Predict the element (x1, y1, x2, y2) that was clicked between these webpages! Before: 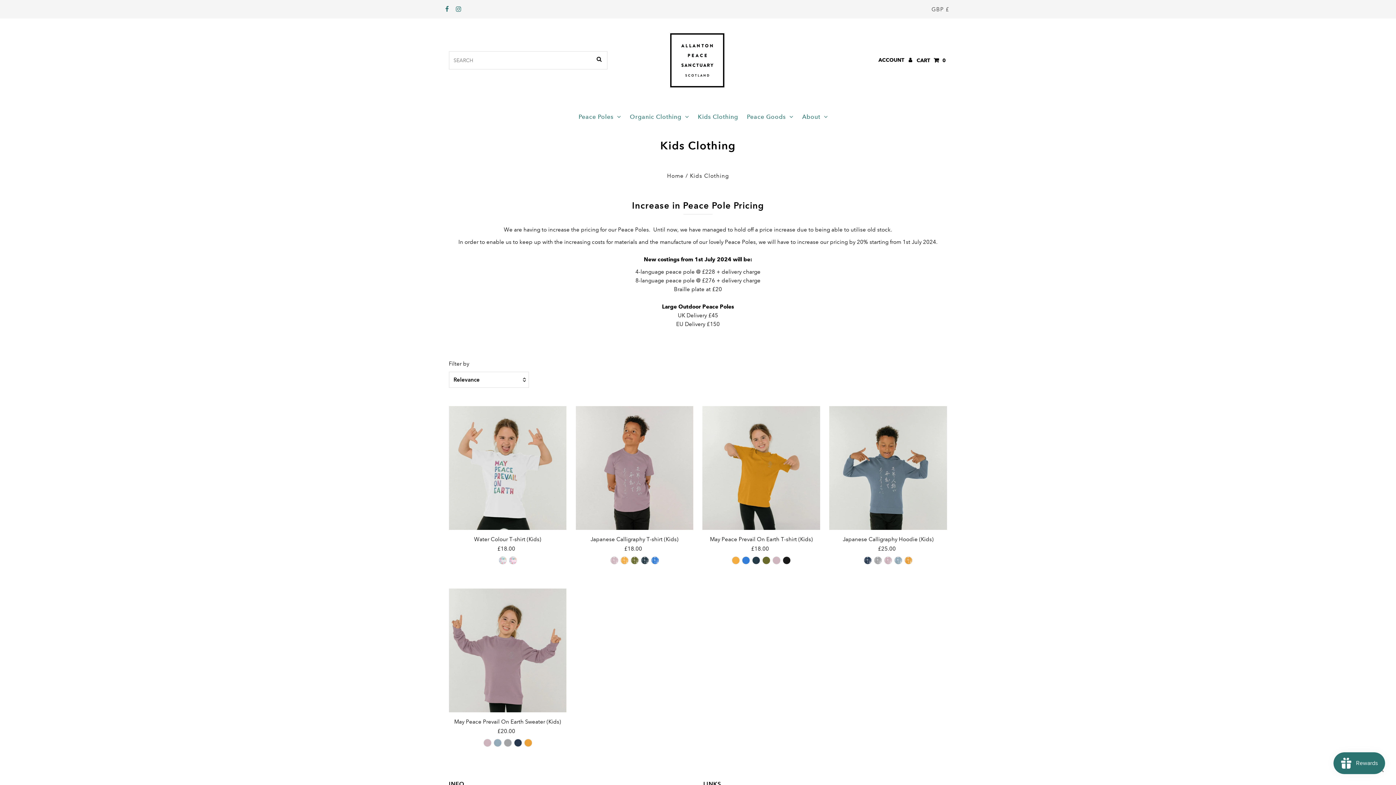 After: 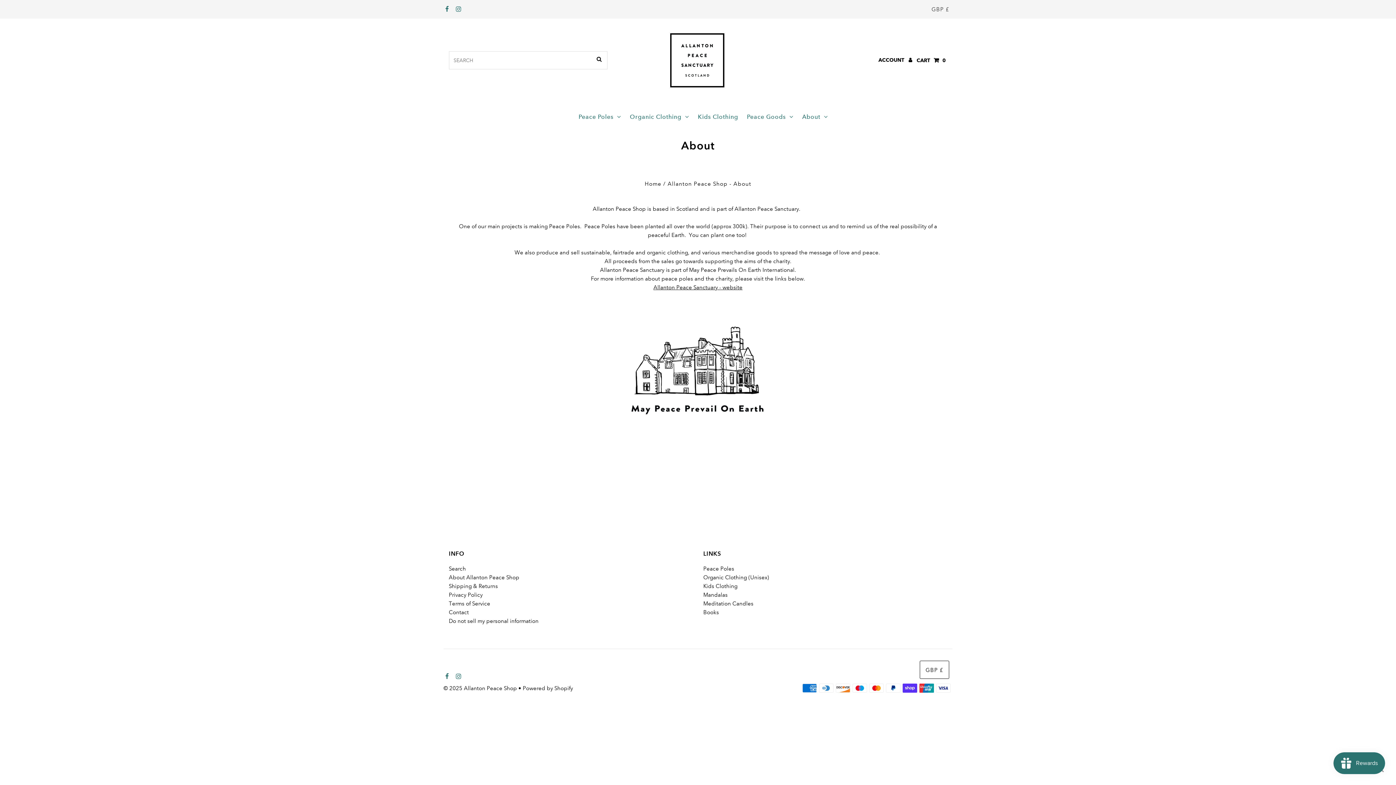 Action: bbox: (798, 102, 831, 131) label: About